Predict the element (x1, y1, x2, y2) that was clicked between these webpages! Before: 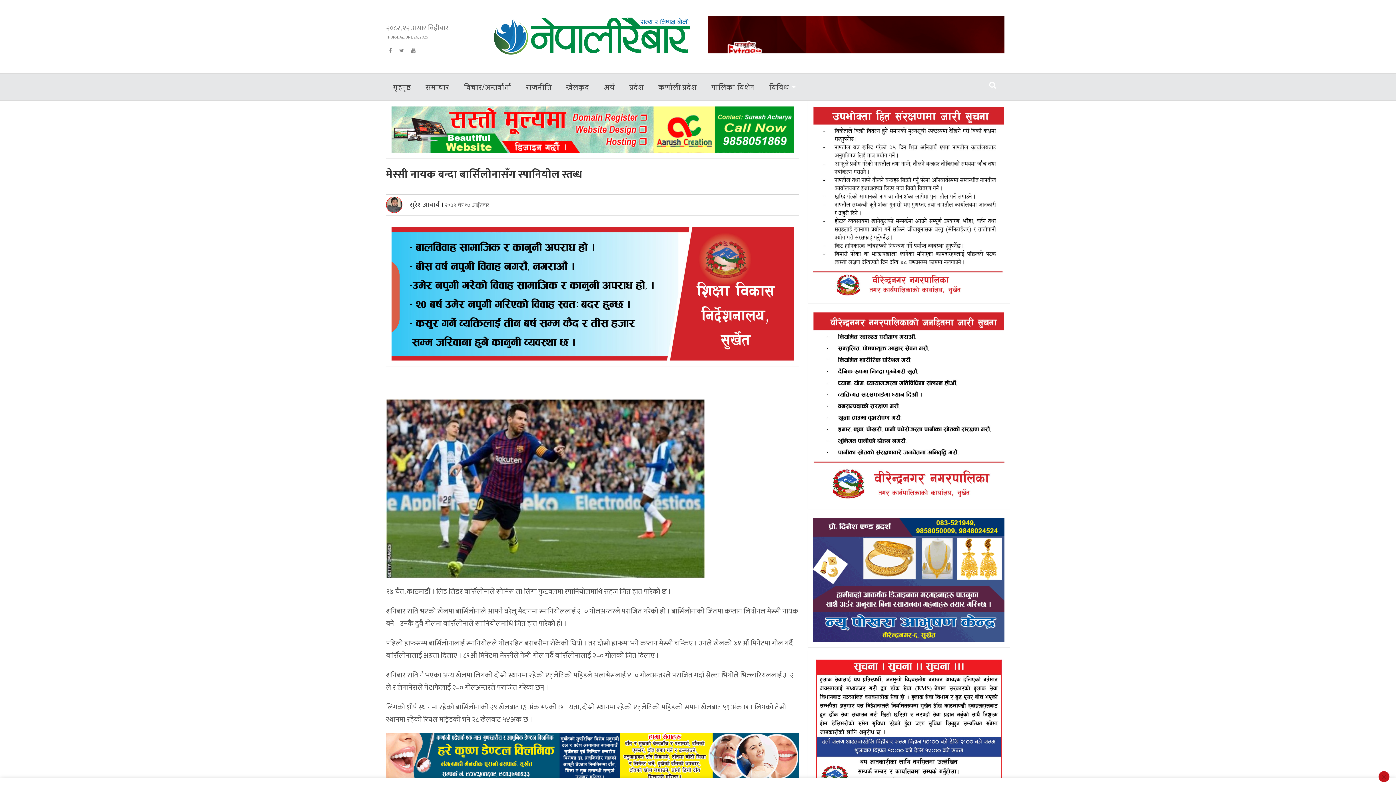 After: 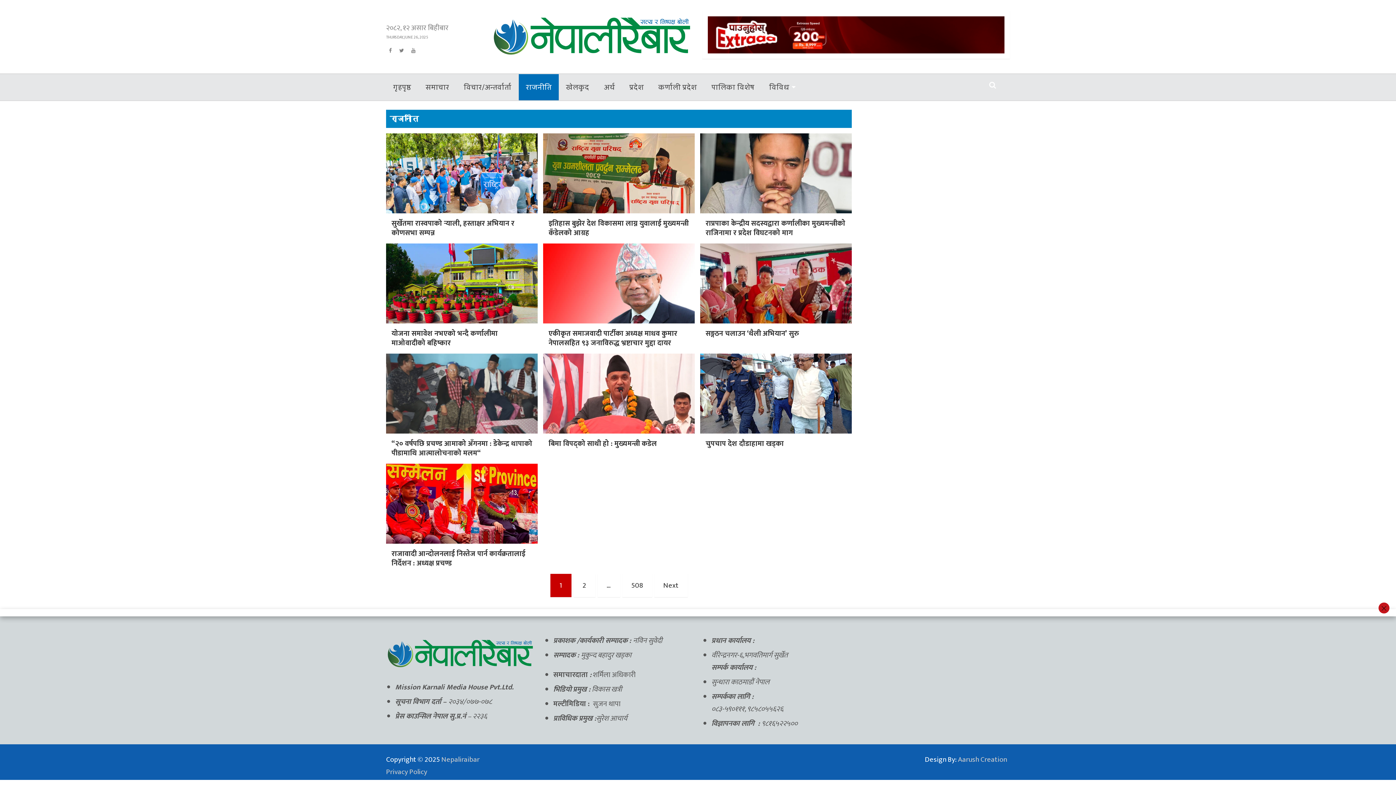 Action: label: राजनीति bbox: (518, 74, 558, 100)